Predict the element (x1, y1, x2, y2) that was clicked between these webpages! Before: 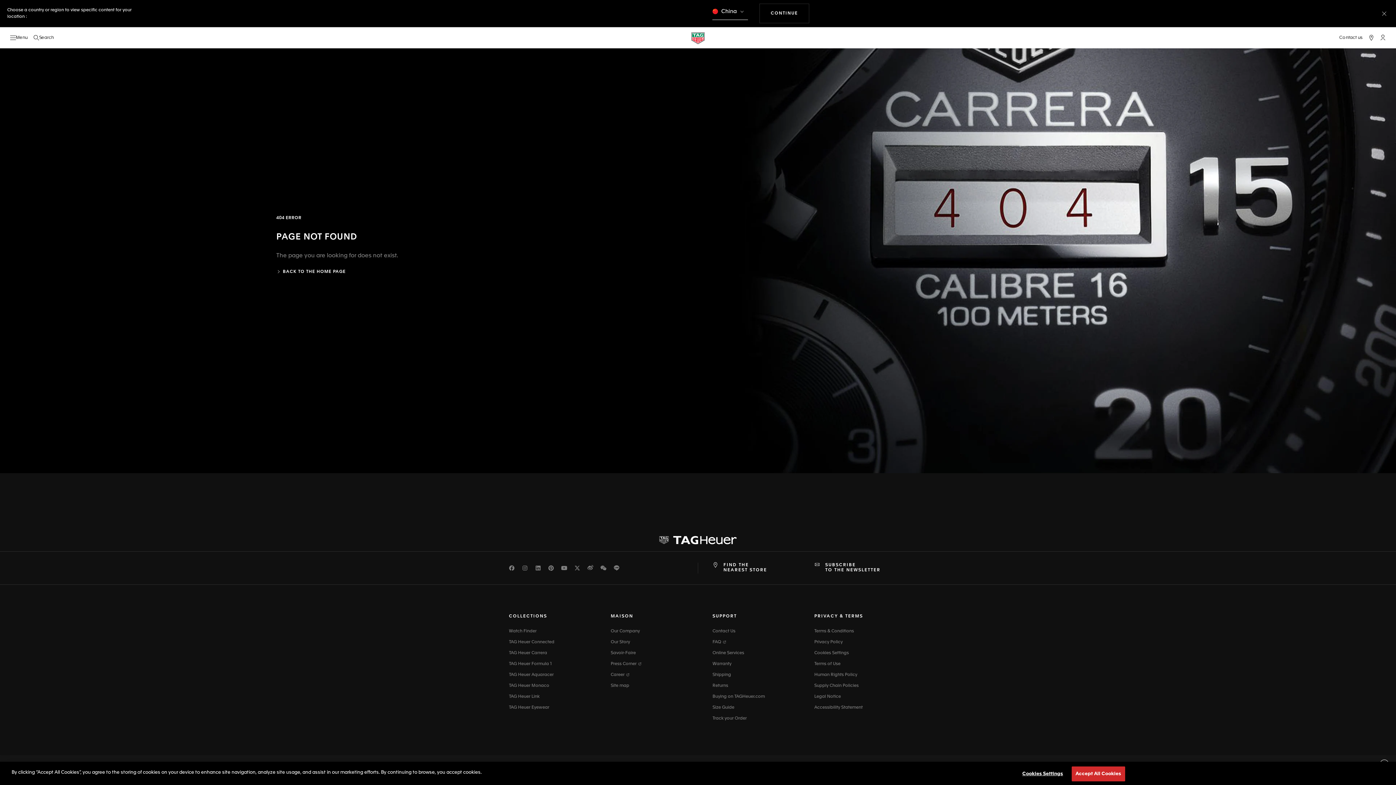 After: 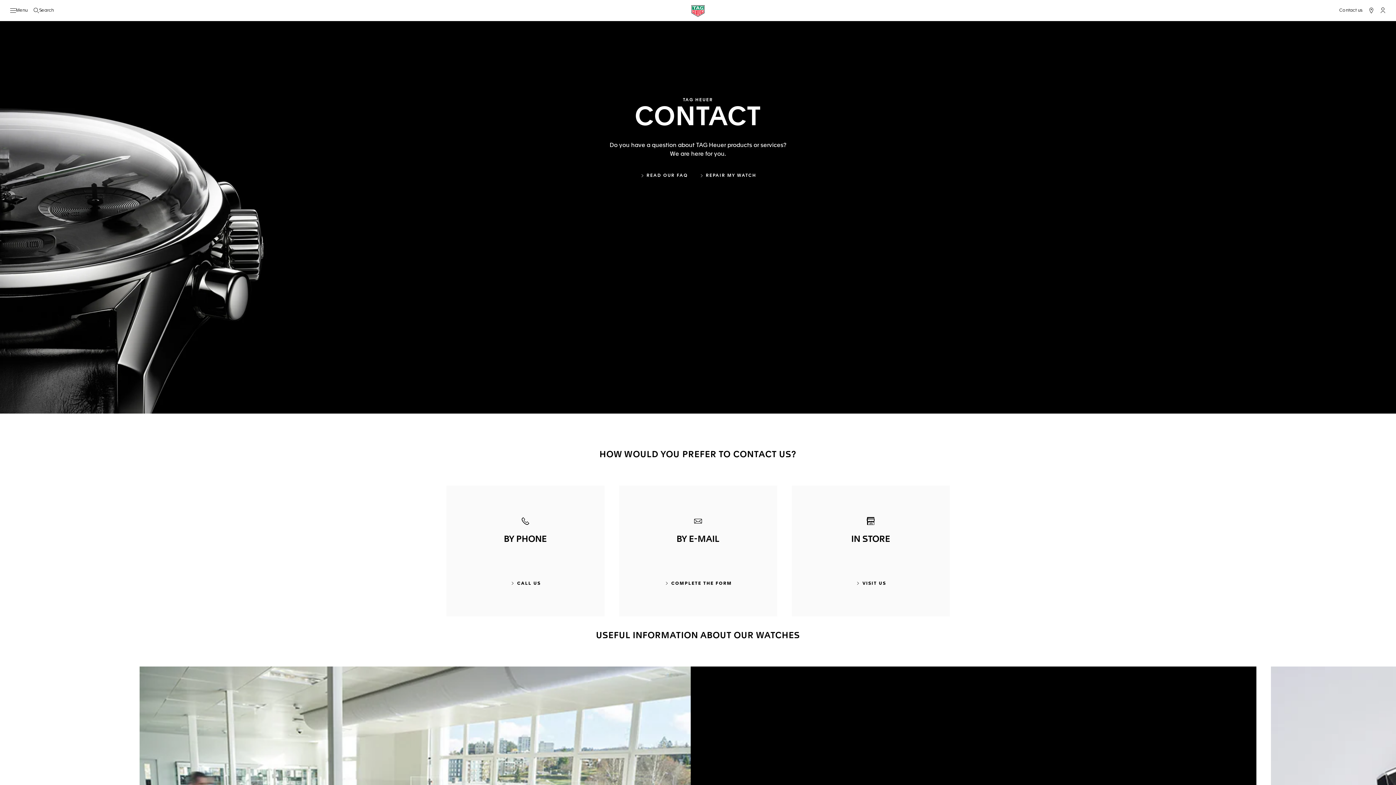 Action: bbox: (712, 629, 735, 633) label: Contact Us